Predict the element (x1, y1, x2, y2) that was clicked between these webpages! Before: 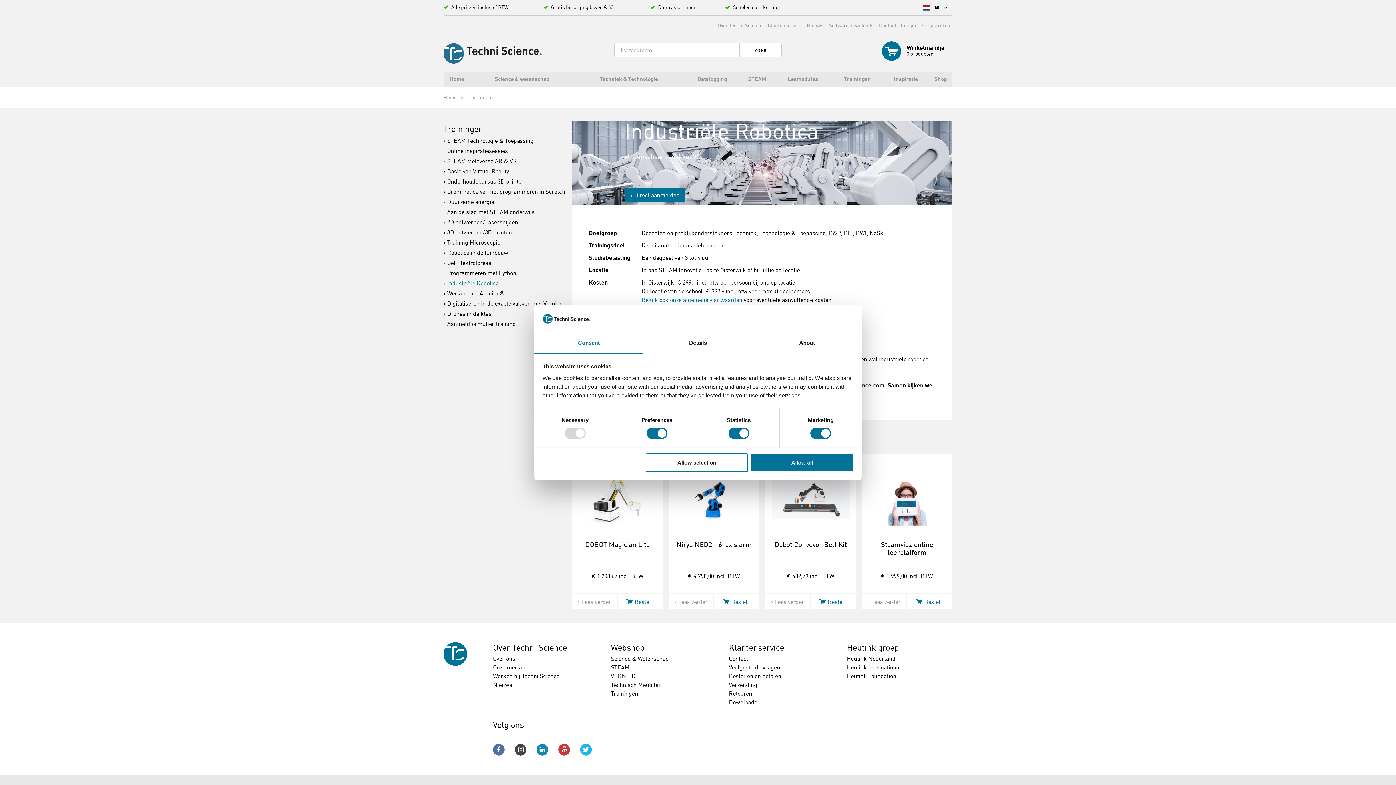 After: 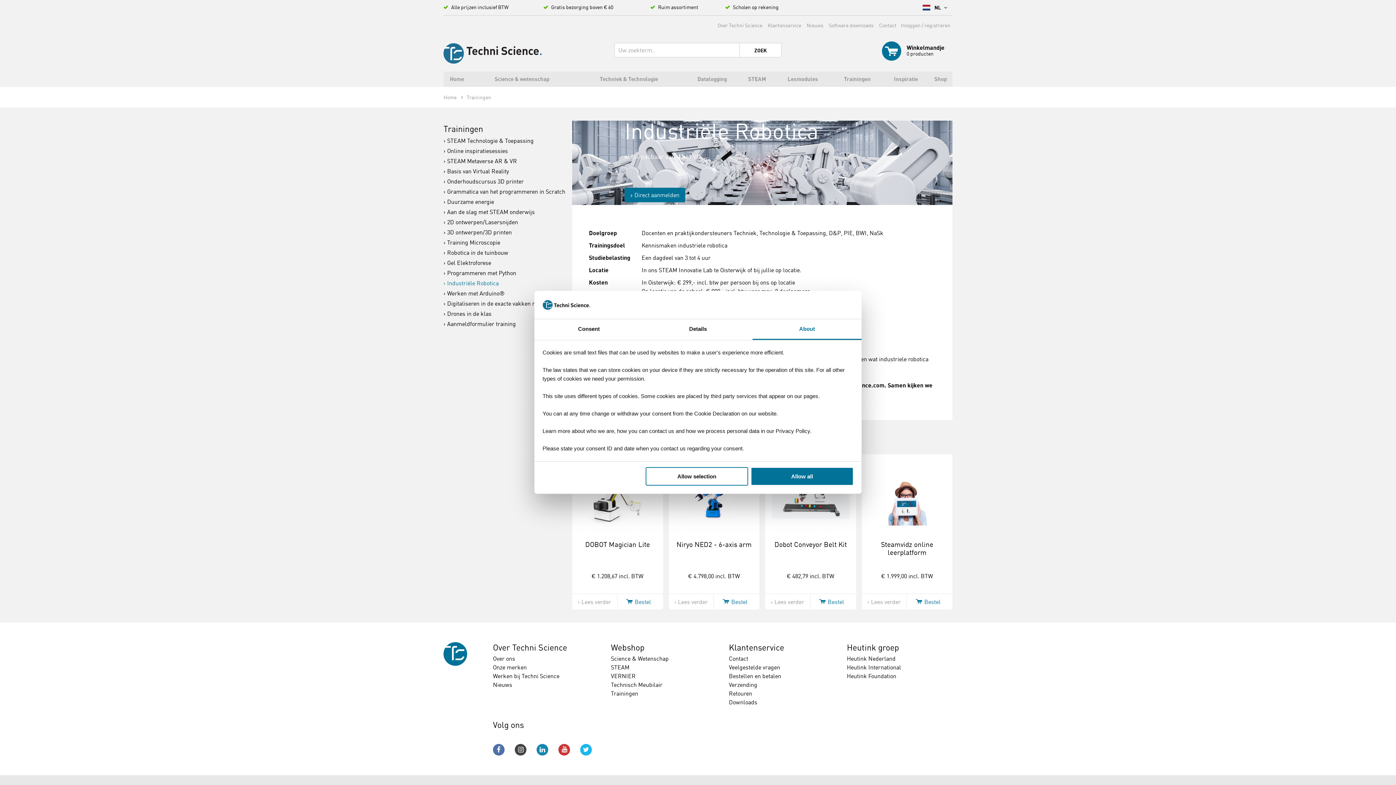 Action: label: About bbox: (752, 333, 861, 353)